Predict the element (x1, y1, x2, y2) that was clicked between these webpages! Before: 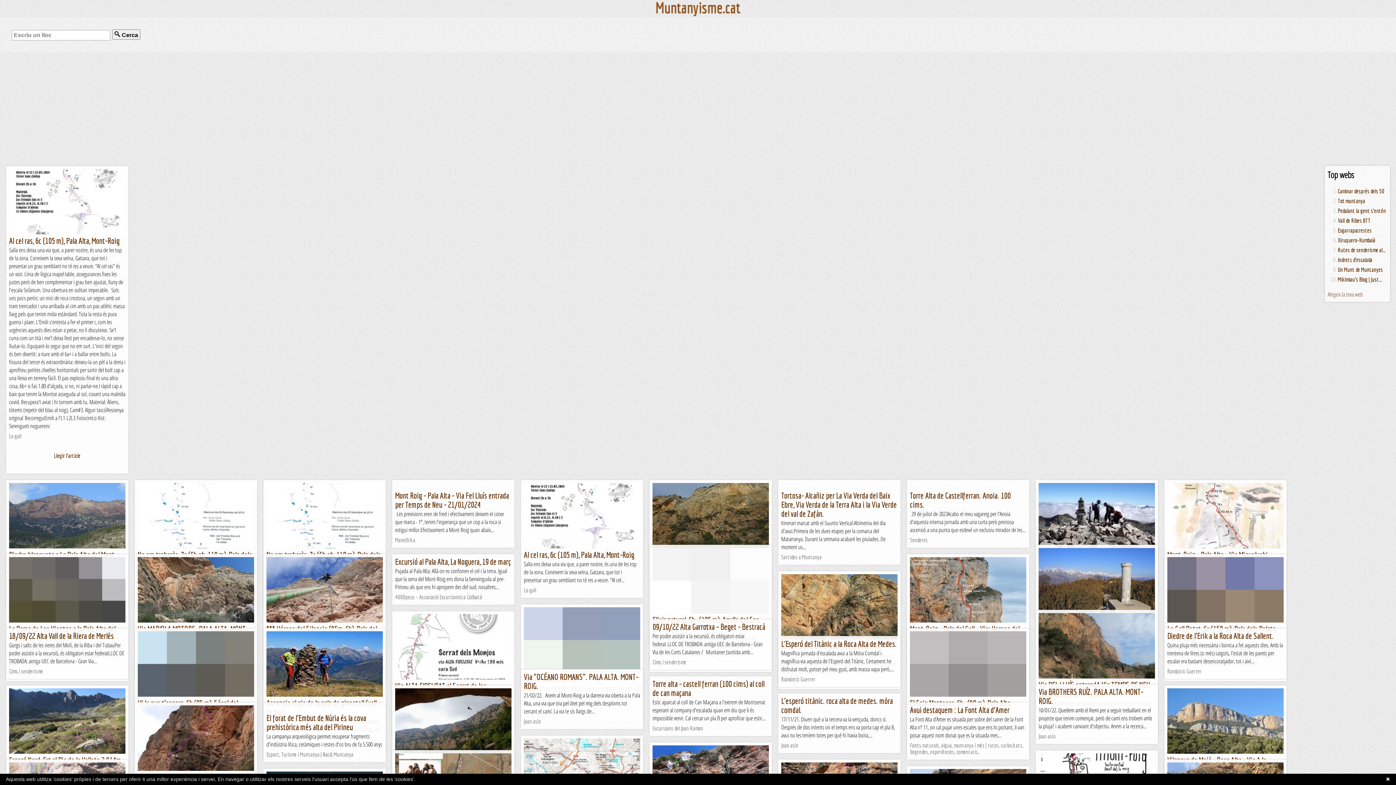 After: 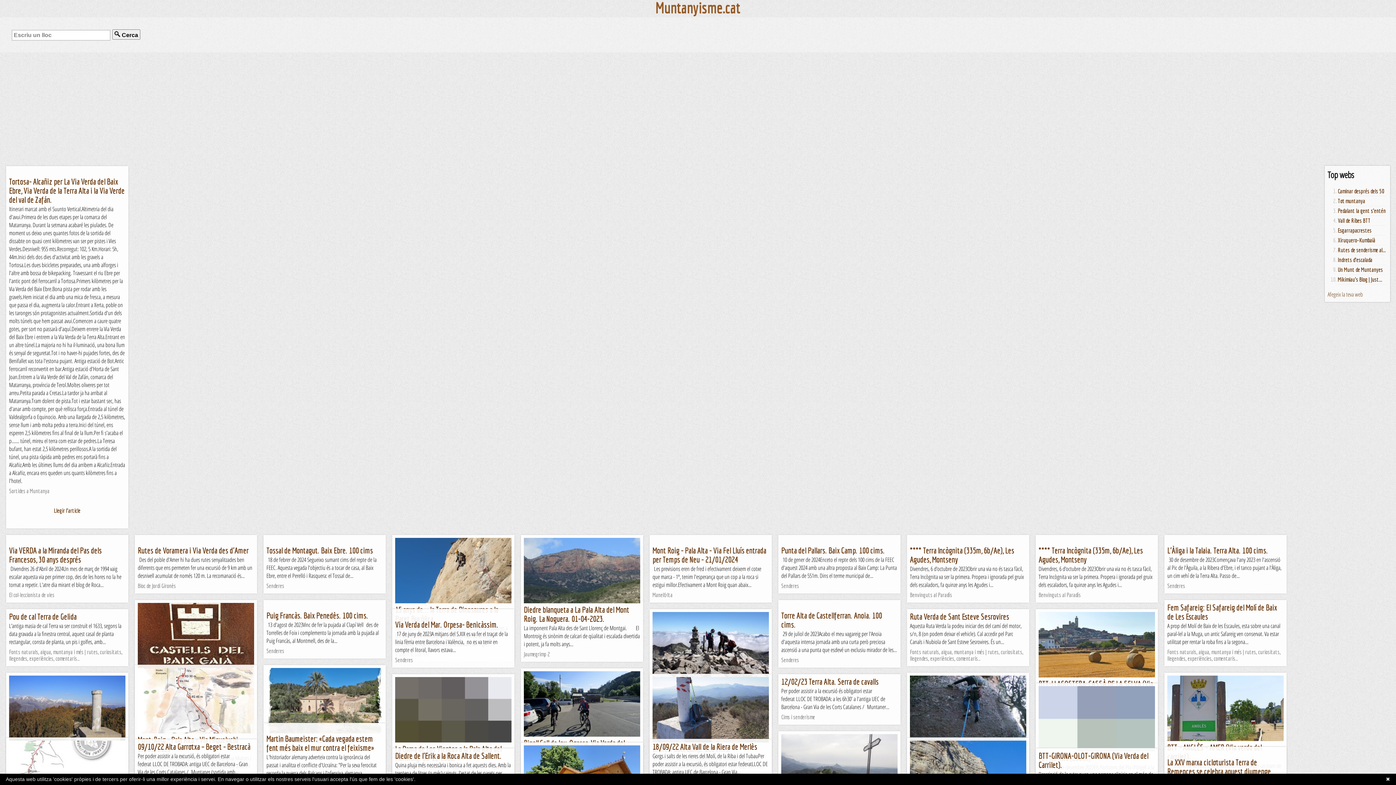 Action: bbox: (781, 491, 897, 518) label: Tortosa- Alcañiz per La Via Verda del Baix Ebre, Via Verda de la Terra Alta i la Via Verde del val de Zafán.